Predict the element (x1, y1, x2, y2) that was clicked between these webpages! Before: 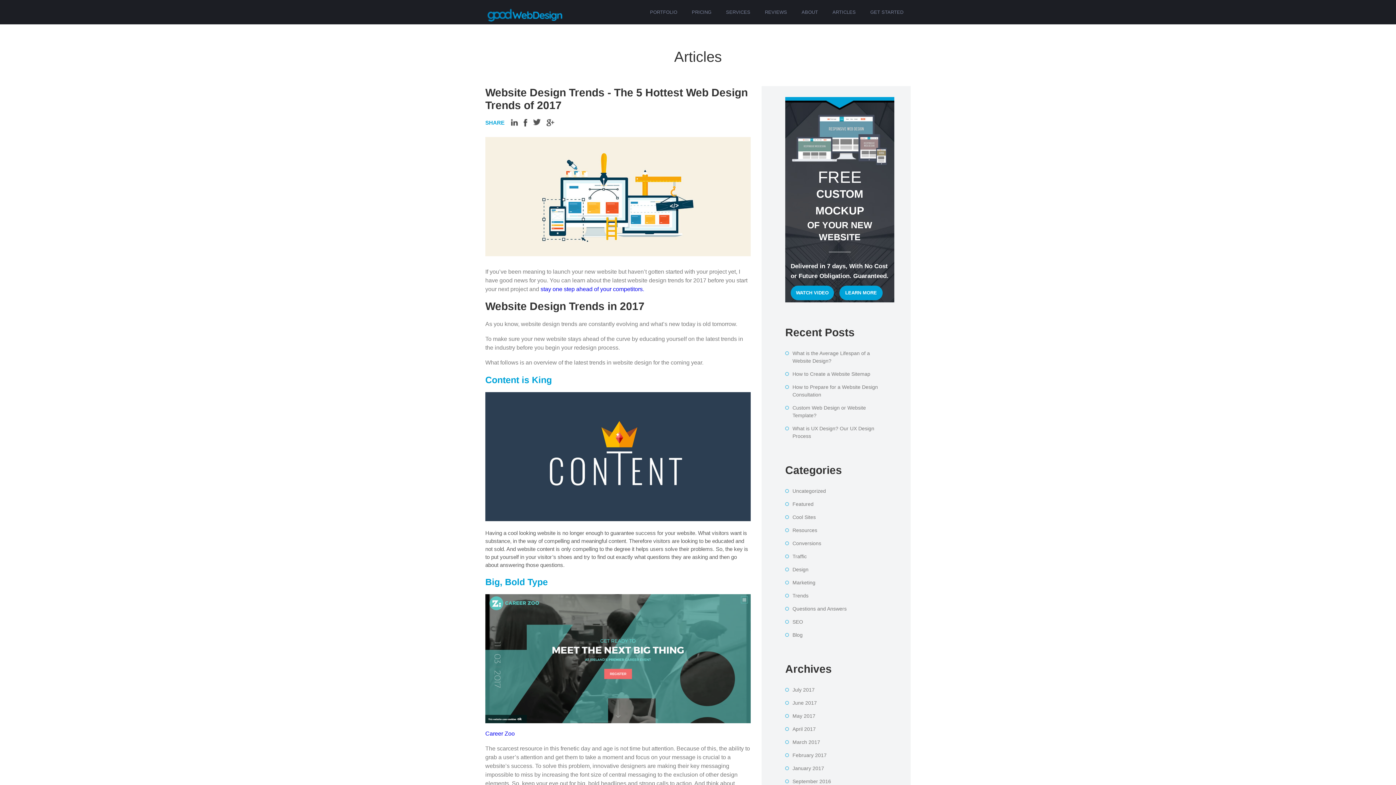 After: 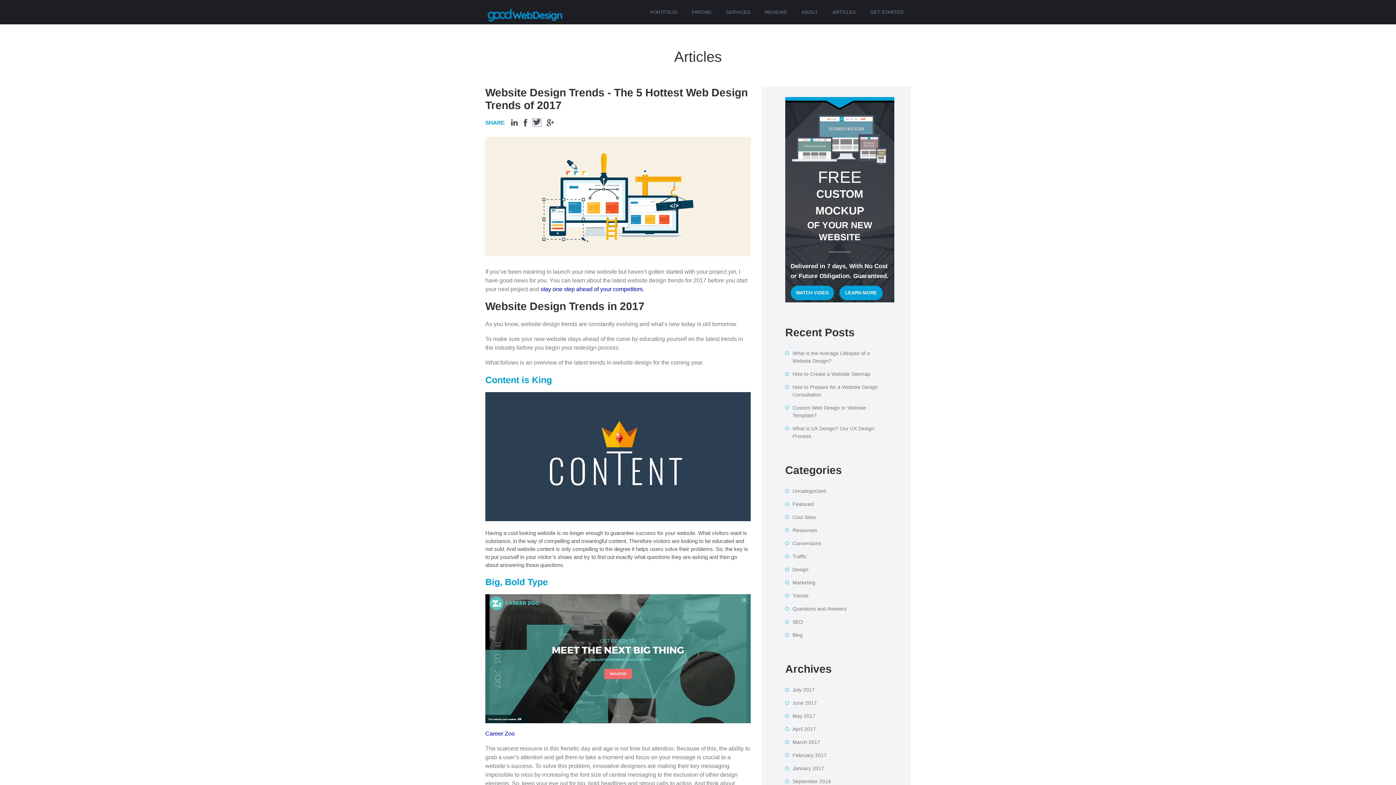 Action: bbox: (533, 120, 541, 126)